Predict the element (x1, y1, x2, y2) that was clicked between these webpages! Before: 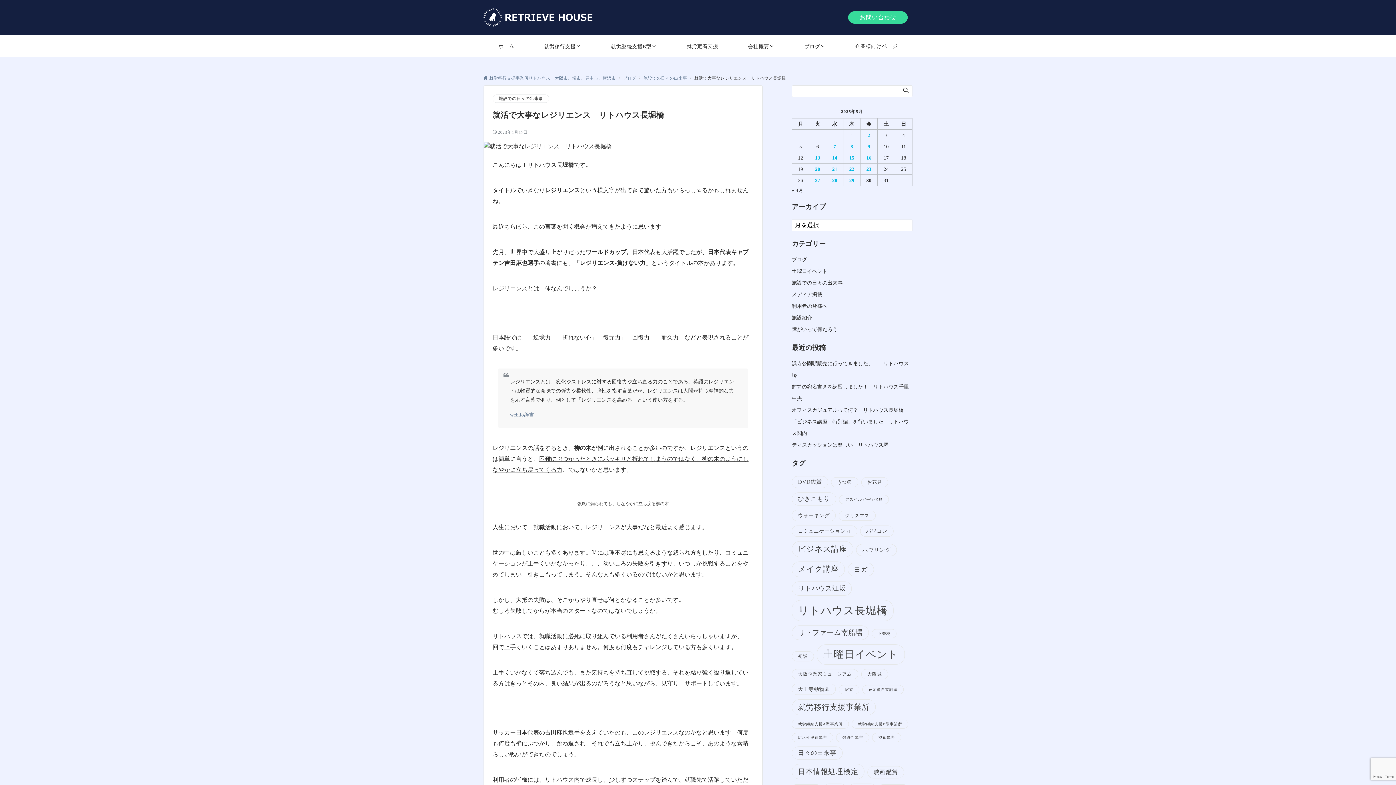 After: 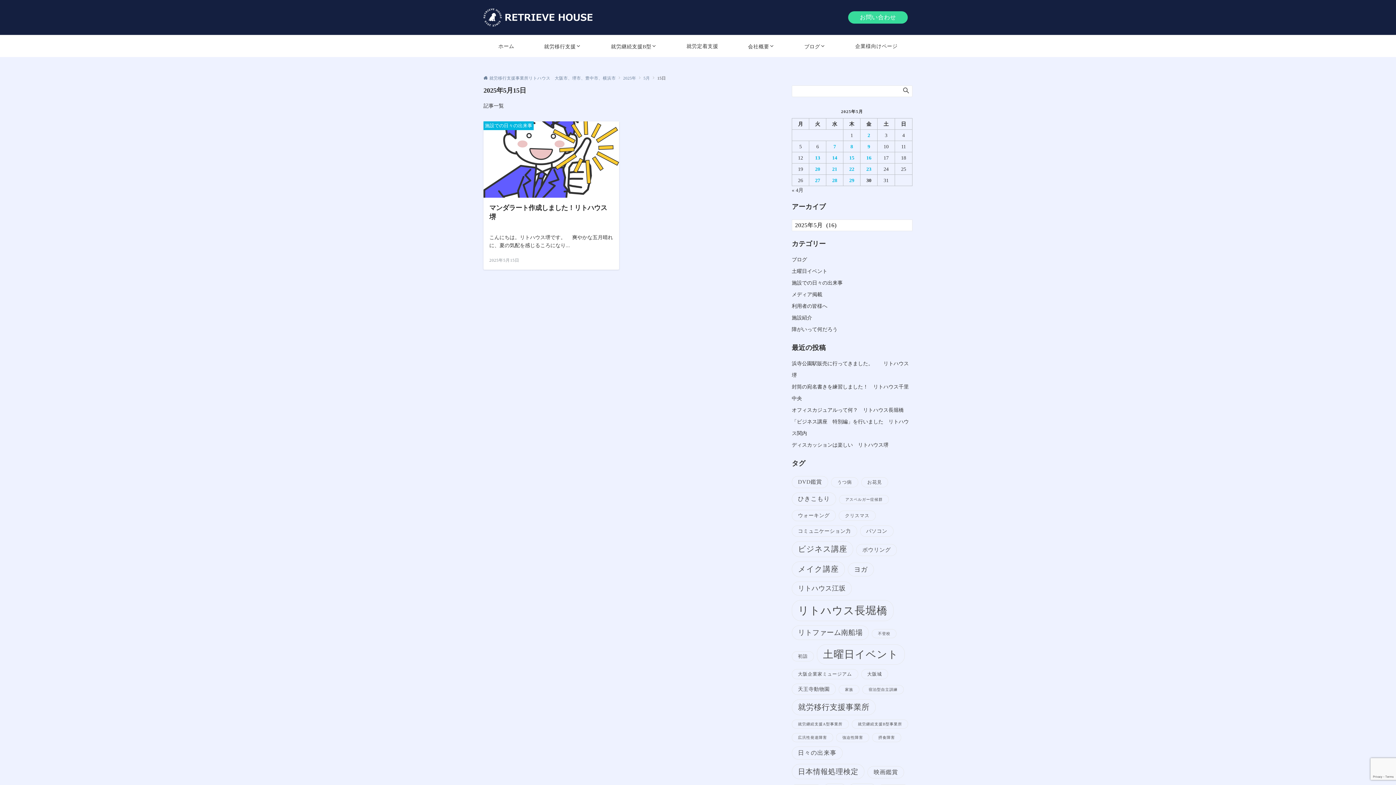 Action: label: 2025年5月15日 に投稿を公開 bbox: (849, 154, 854, 160)